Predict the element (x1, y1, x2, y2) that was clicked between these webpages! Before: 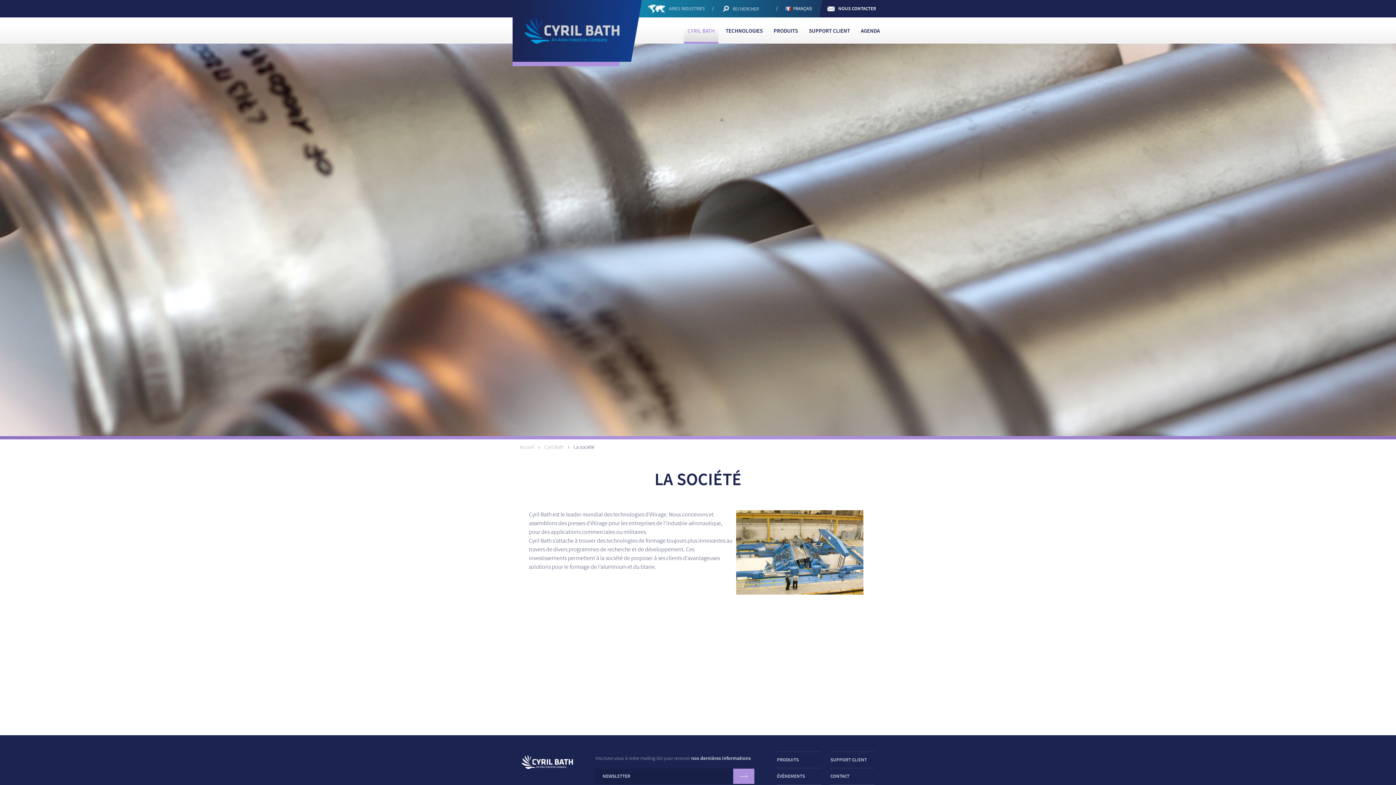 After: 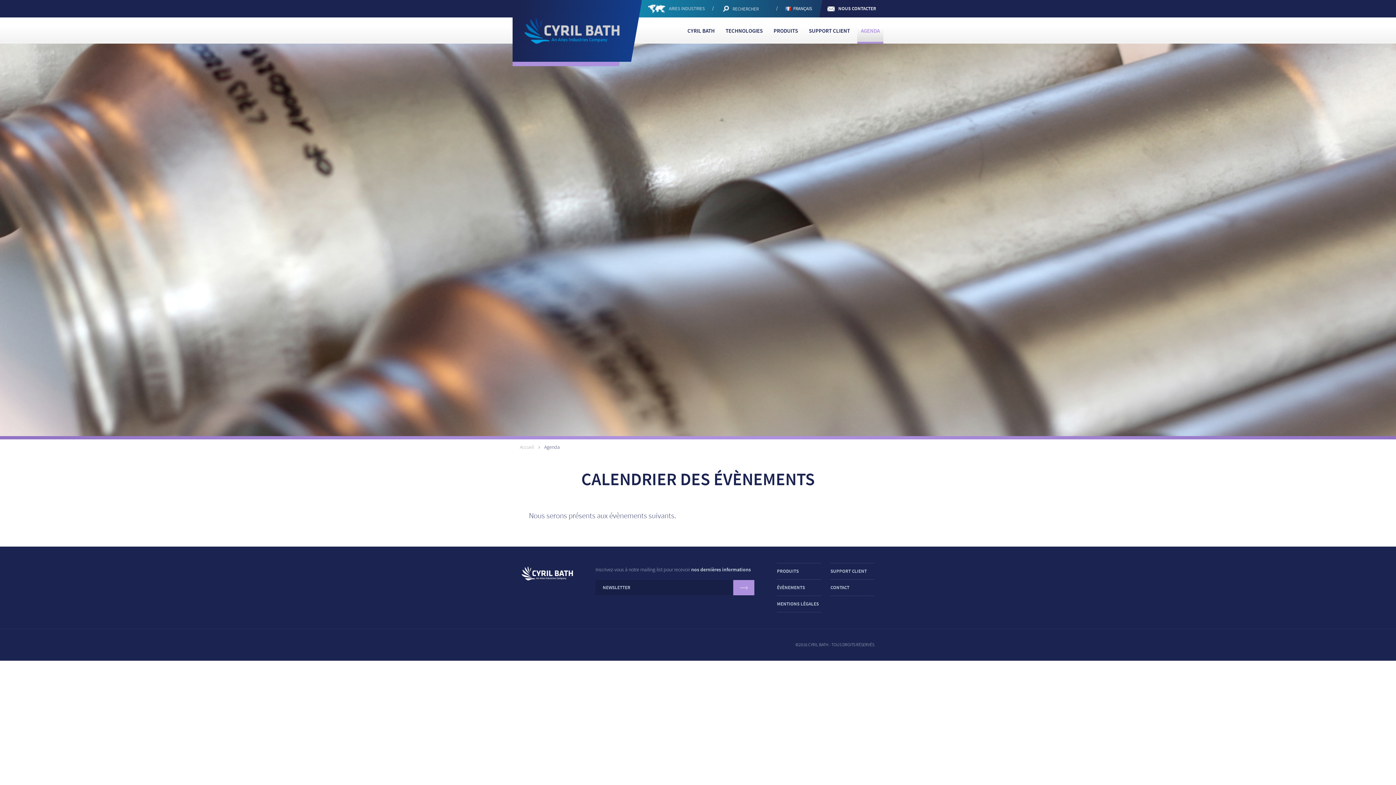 Action: bbox: (857, 17, 883, 43) label: AGENDA